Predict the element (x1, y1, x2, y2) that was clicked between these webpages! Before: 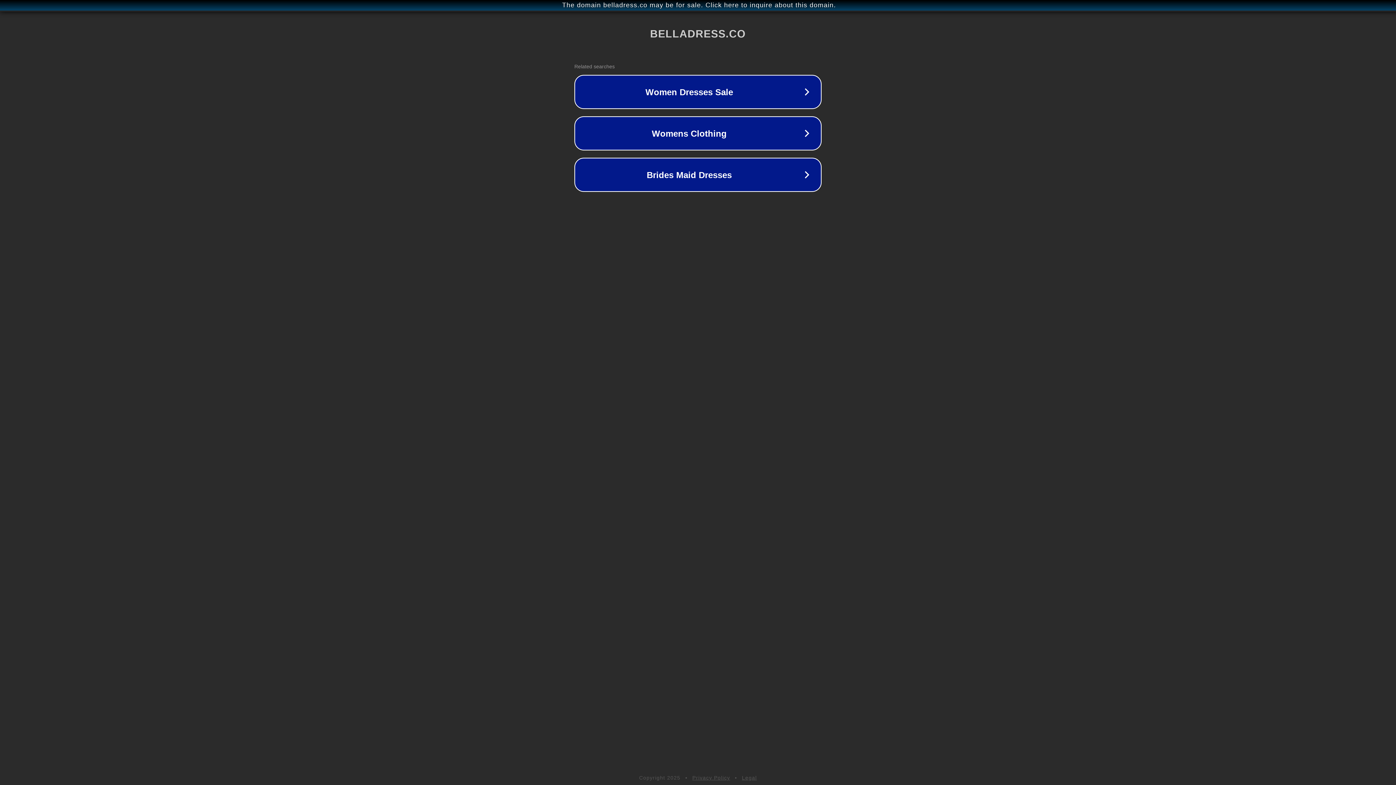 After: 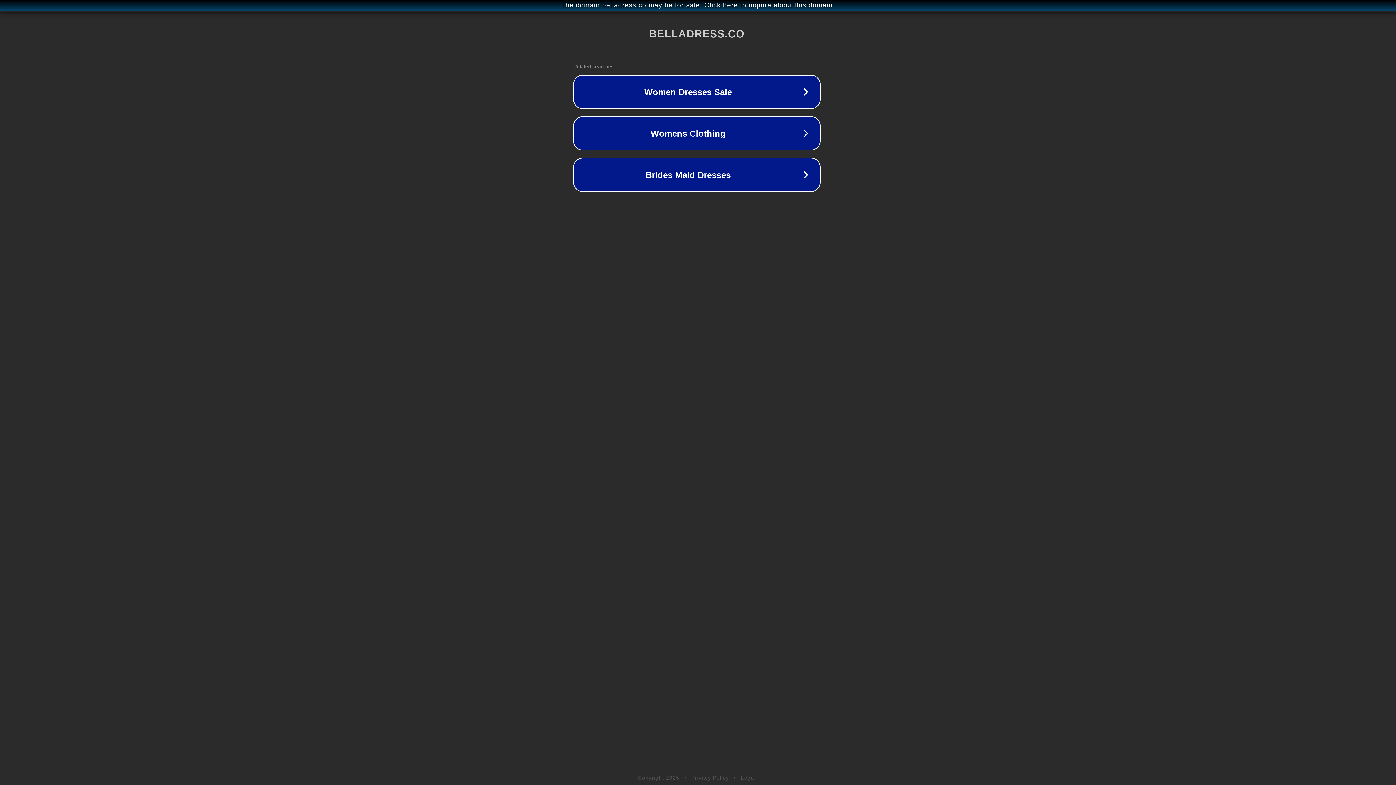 Action: bbox: (1, 1, 1397, 9) label: The domain belladress.co may be for sale. Click here to inquire about this domain.